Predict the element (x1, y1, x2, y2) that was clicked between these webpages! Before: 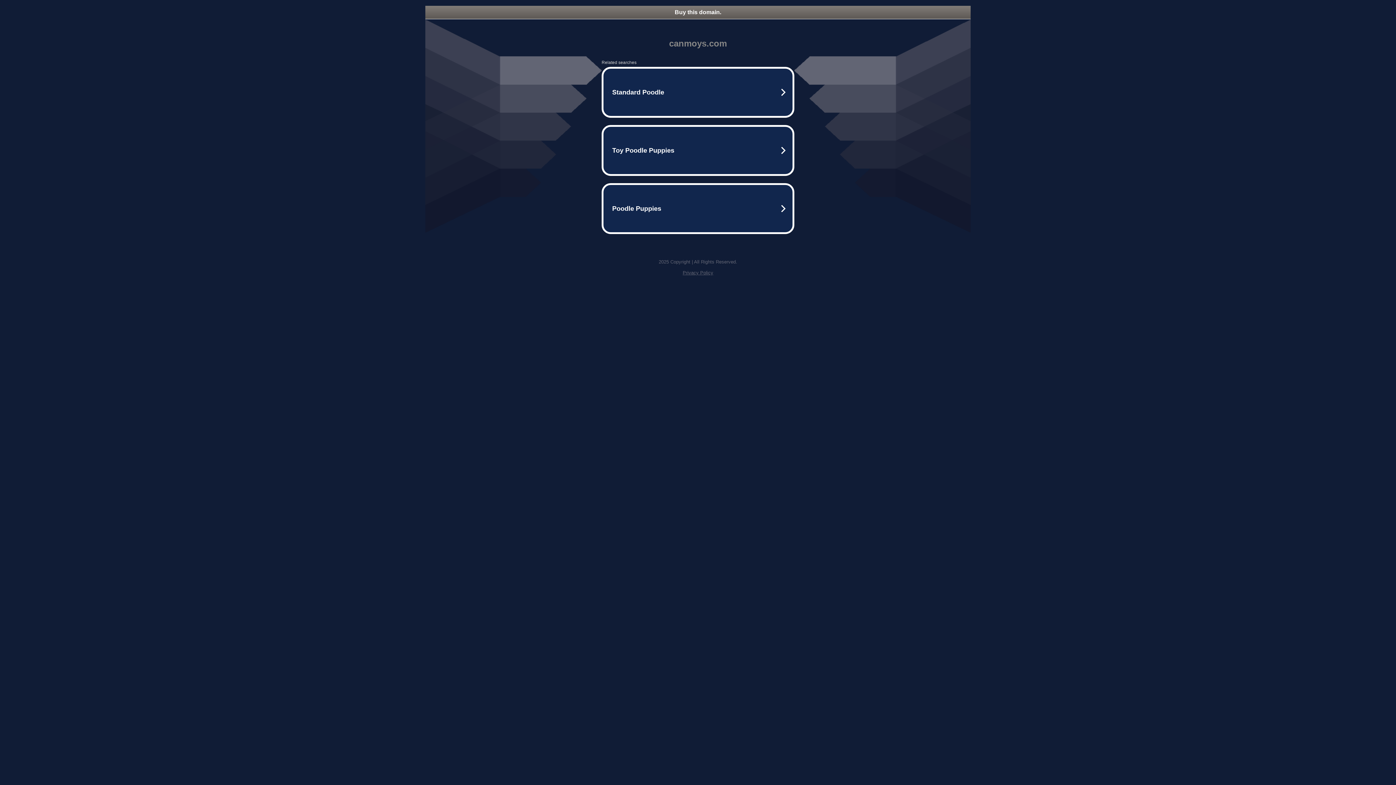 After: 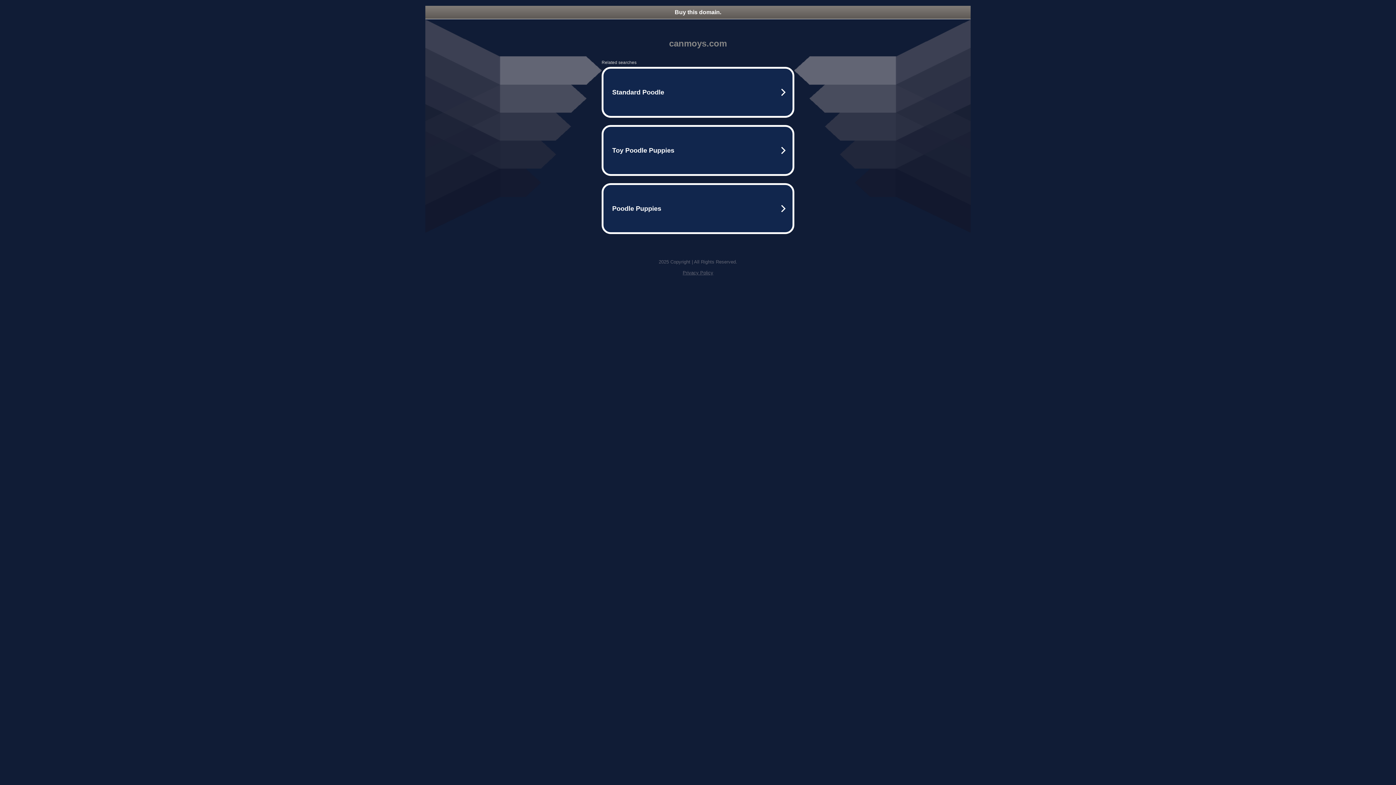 Action: bbox: (682, 270, 713, 275) label: Privacy Policy